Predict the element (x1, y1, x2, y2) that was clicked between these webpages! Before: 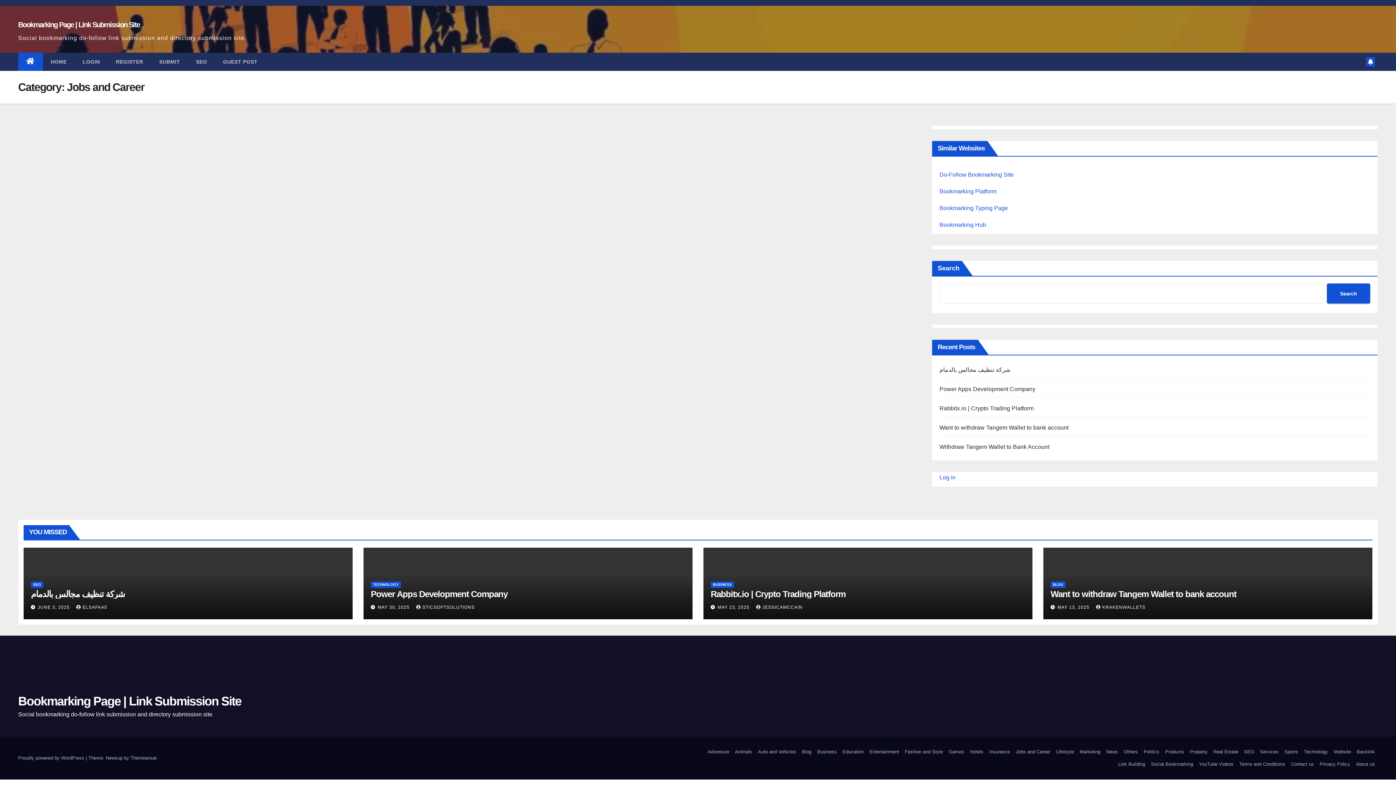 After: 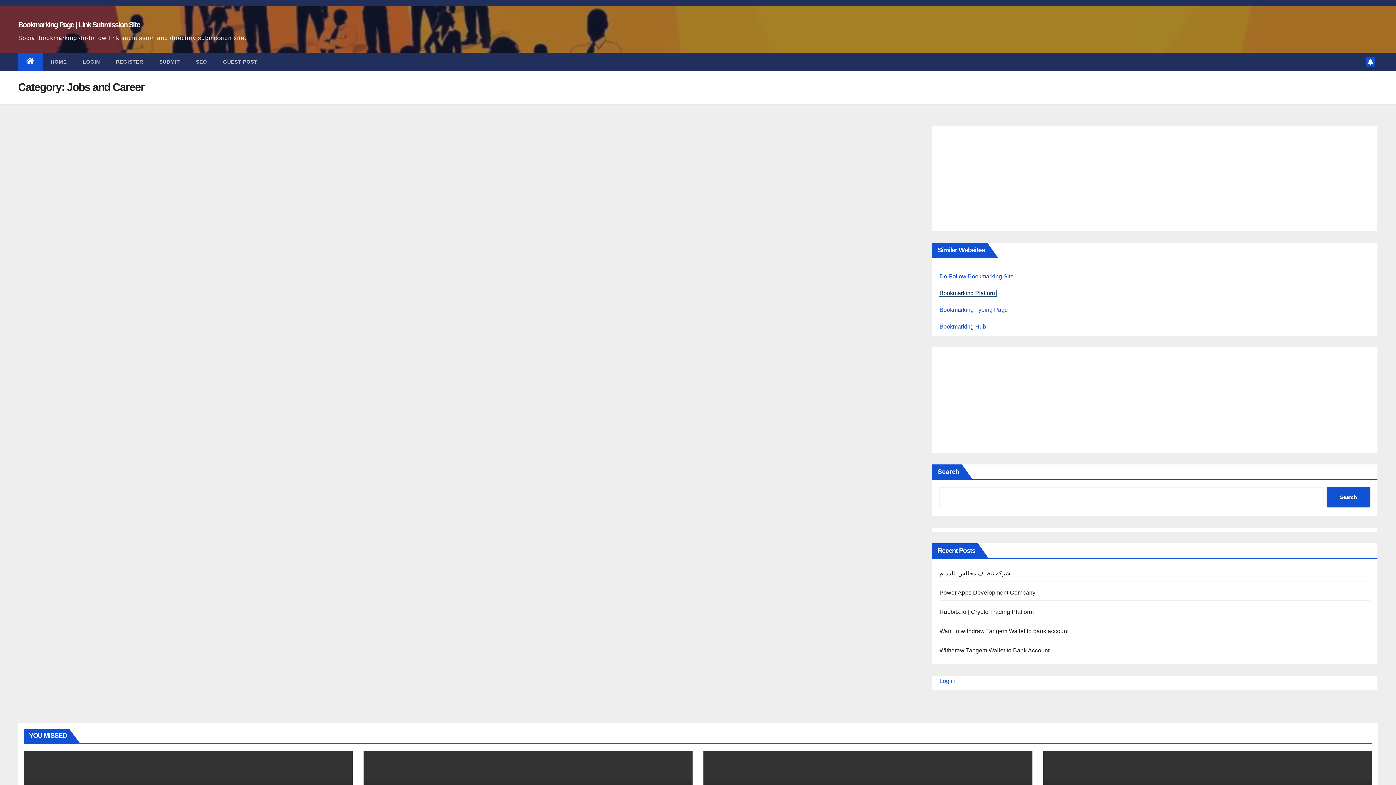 Action: label: Bookmarking Platform bbox: (939, 188, 996, 194)